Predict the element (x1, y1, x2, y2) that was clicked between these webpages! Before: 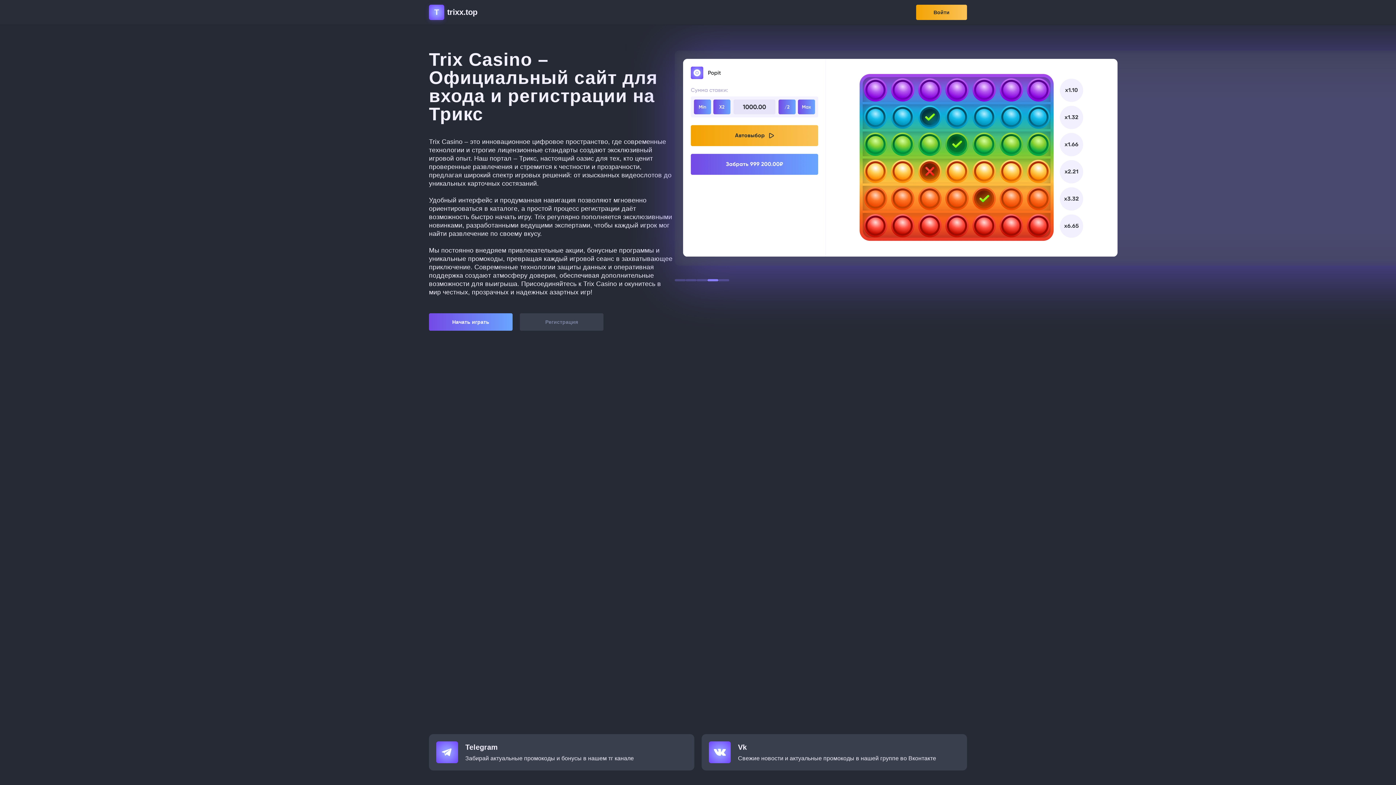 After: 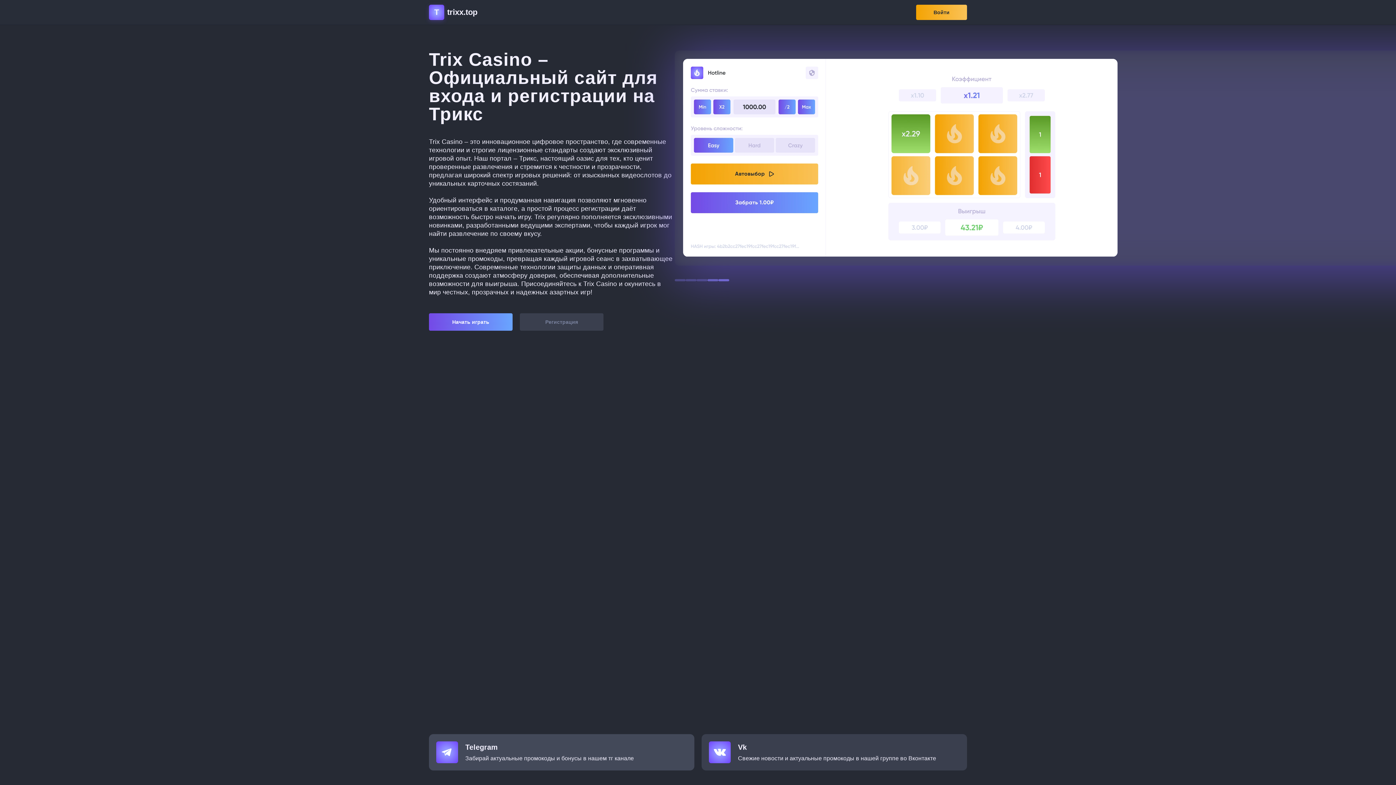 Action: bbox: (429, 734, 694, 770) label: Telegram
Забирай актуальные промокоды и бонусы в нашем тг канале